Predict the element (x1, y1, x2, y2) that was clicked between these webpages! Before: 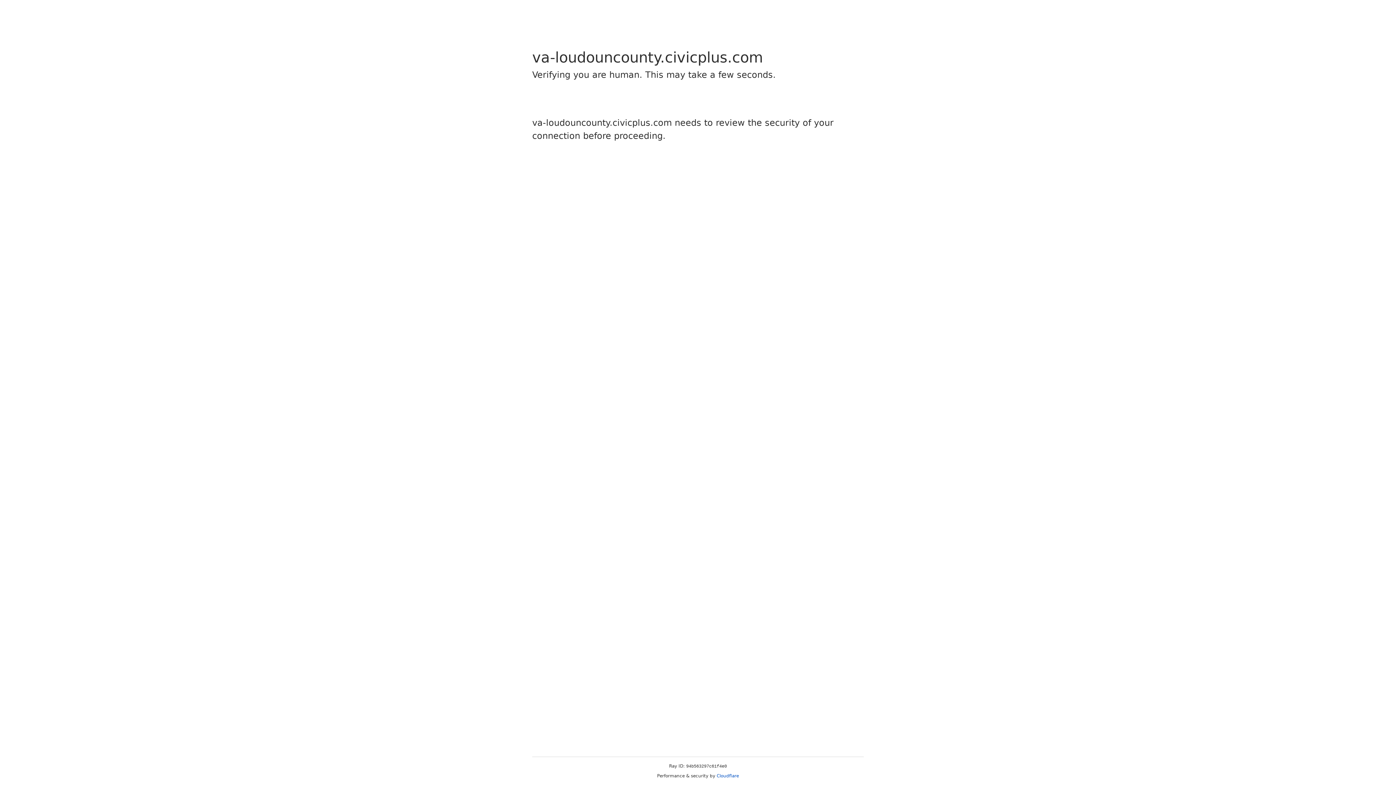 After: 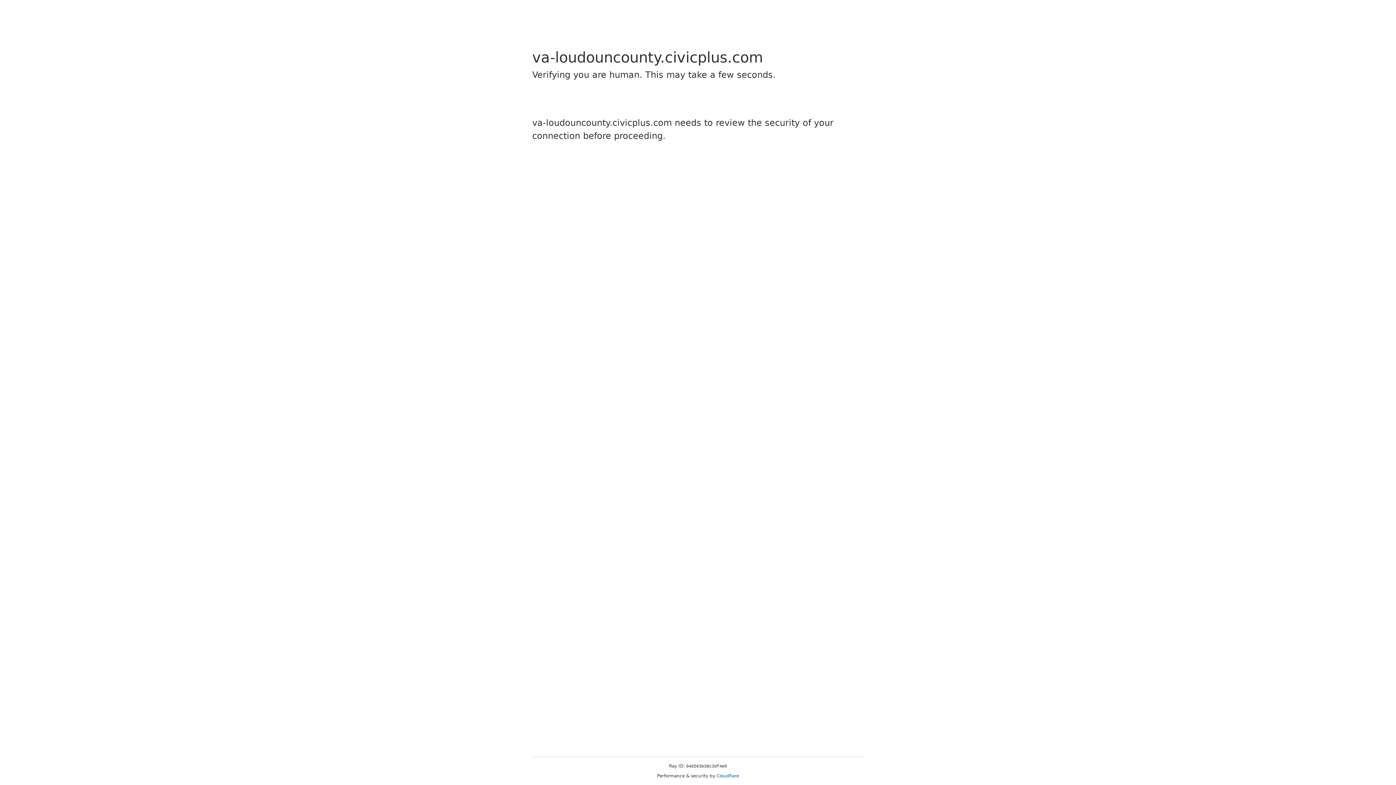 Action: label: Cloudflare bbox: (716, 773, 739, 778)